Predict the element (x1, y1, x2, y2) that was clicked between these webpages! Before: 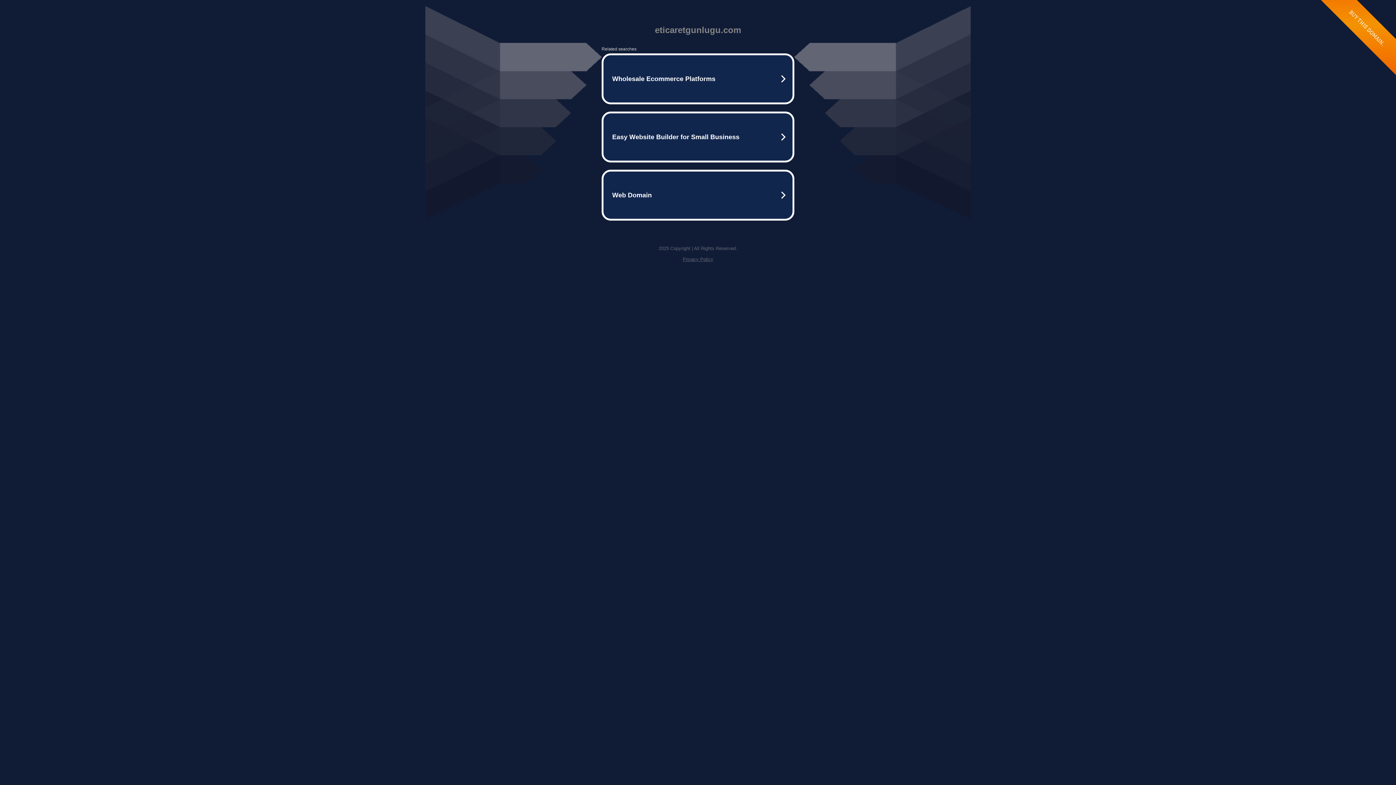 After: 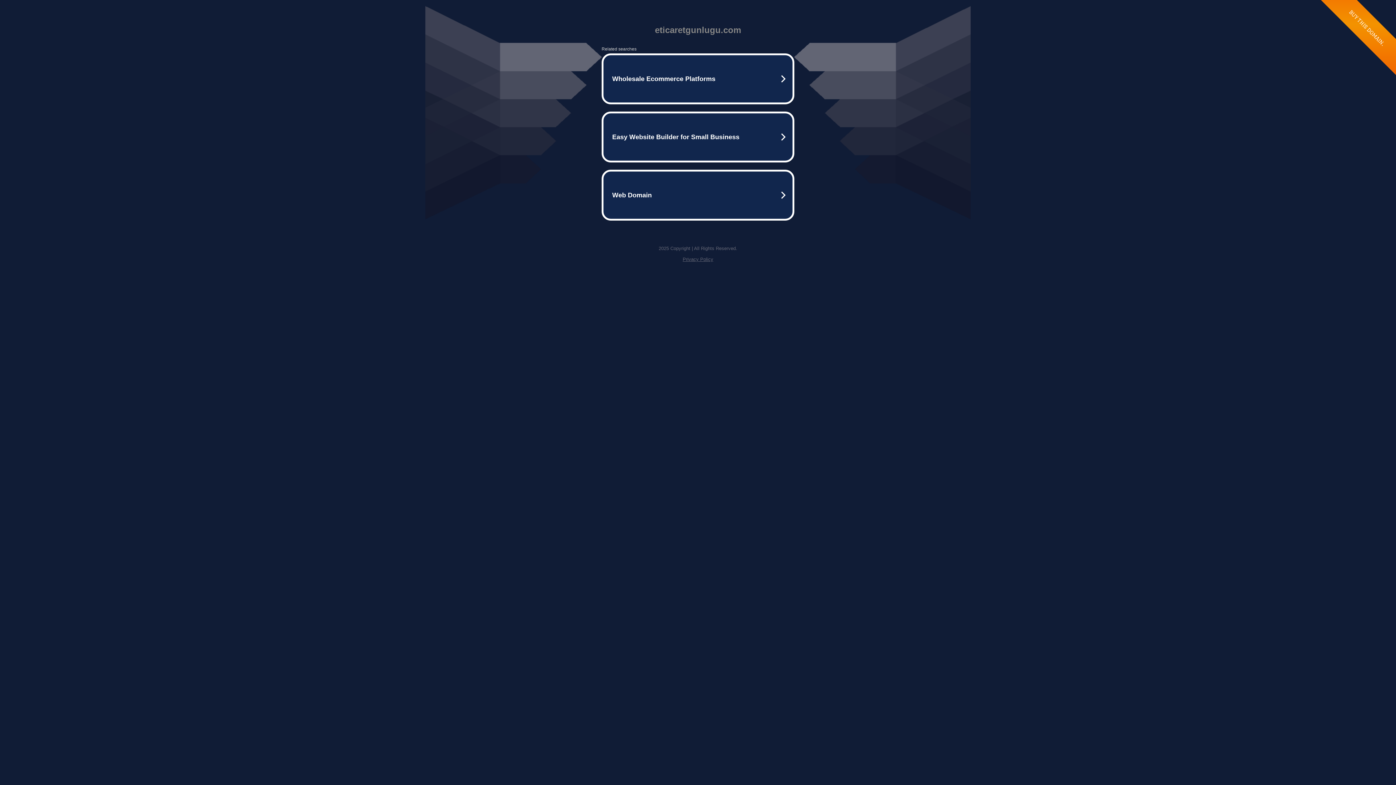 Action: label: Privacy Policy bbox: (682, 256, 713, 262)